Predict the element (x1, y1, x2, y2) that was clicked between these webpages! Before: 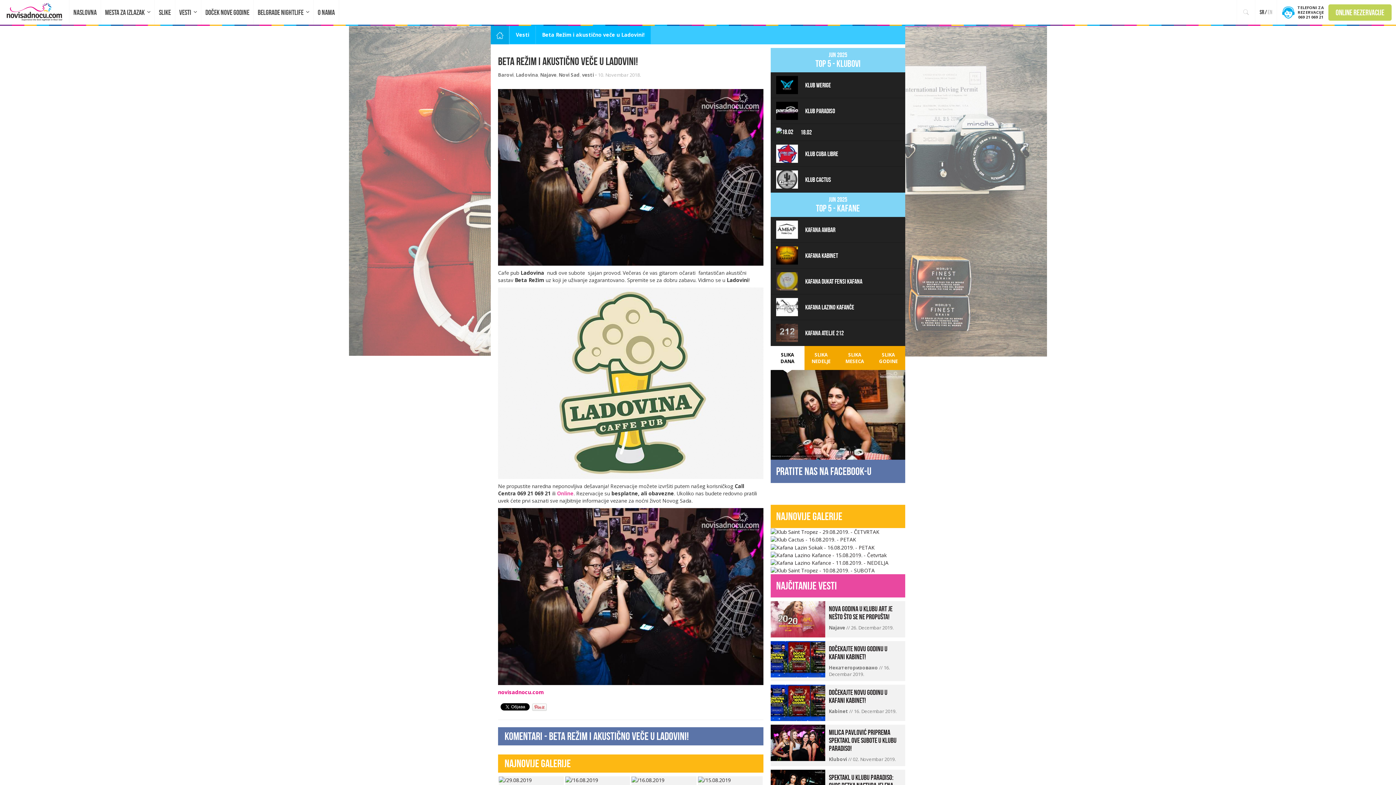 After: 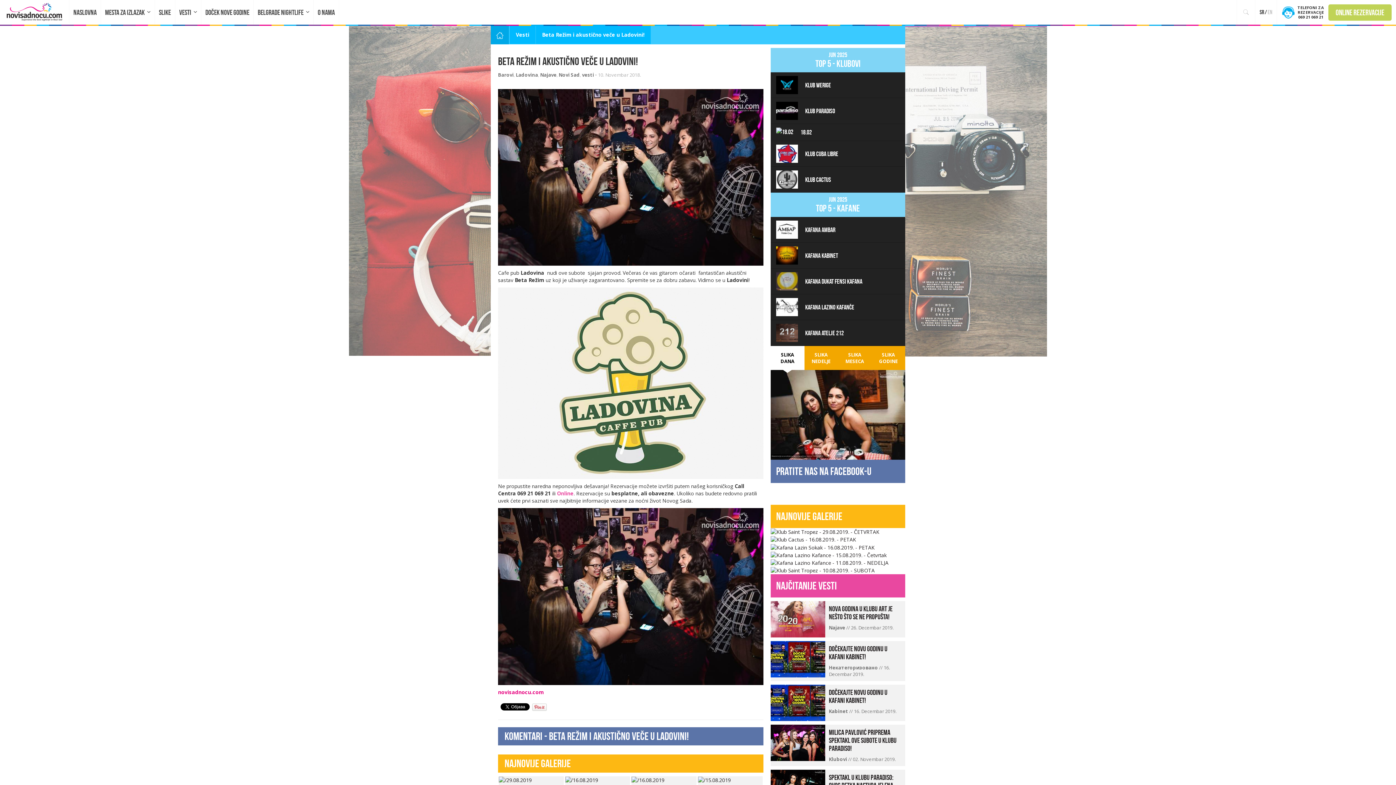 Action: bbox: (498, 689, 544, 695) label: novisadnocu.com